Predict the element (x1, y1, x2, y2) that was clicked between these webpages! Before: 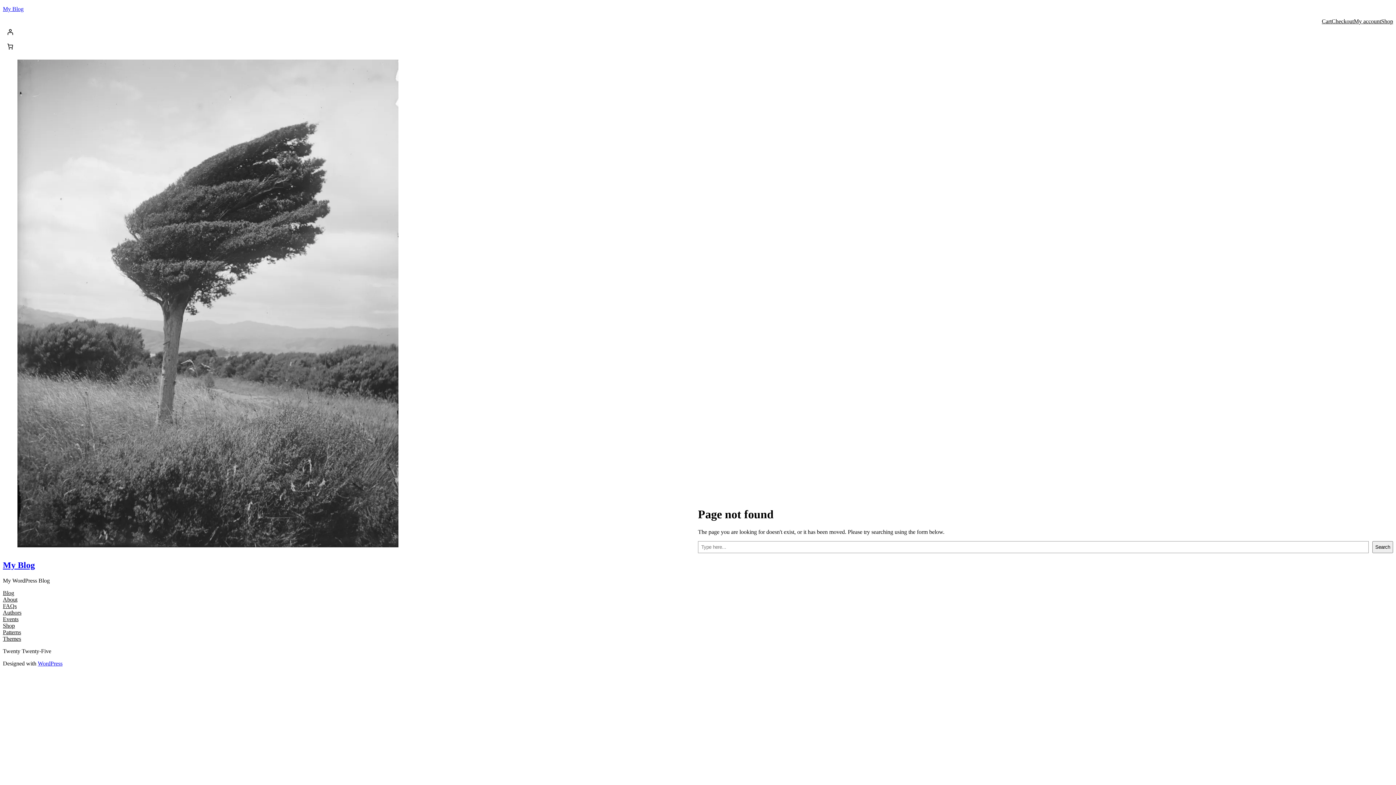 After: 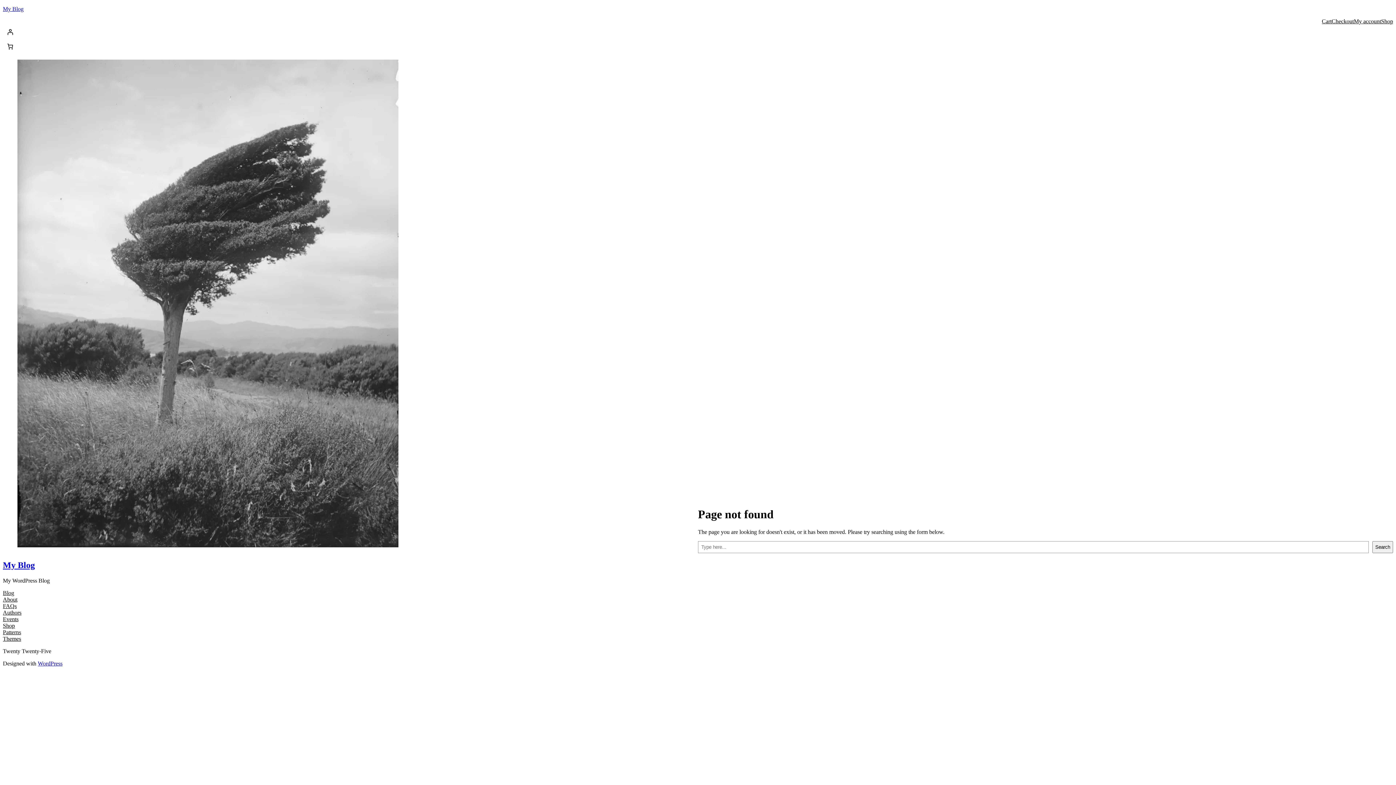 Action: bbox: (2, 616, 18, 622) label: Events